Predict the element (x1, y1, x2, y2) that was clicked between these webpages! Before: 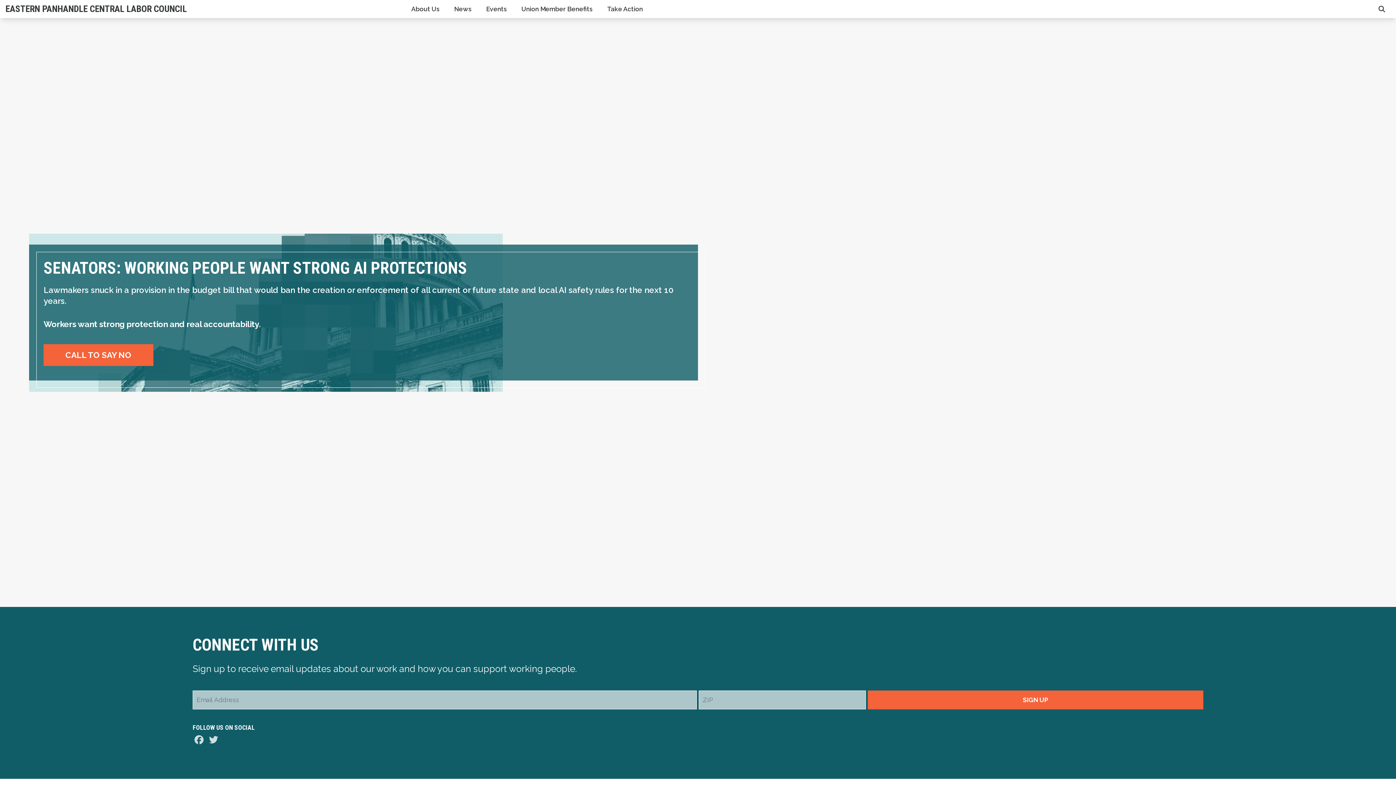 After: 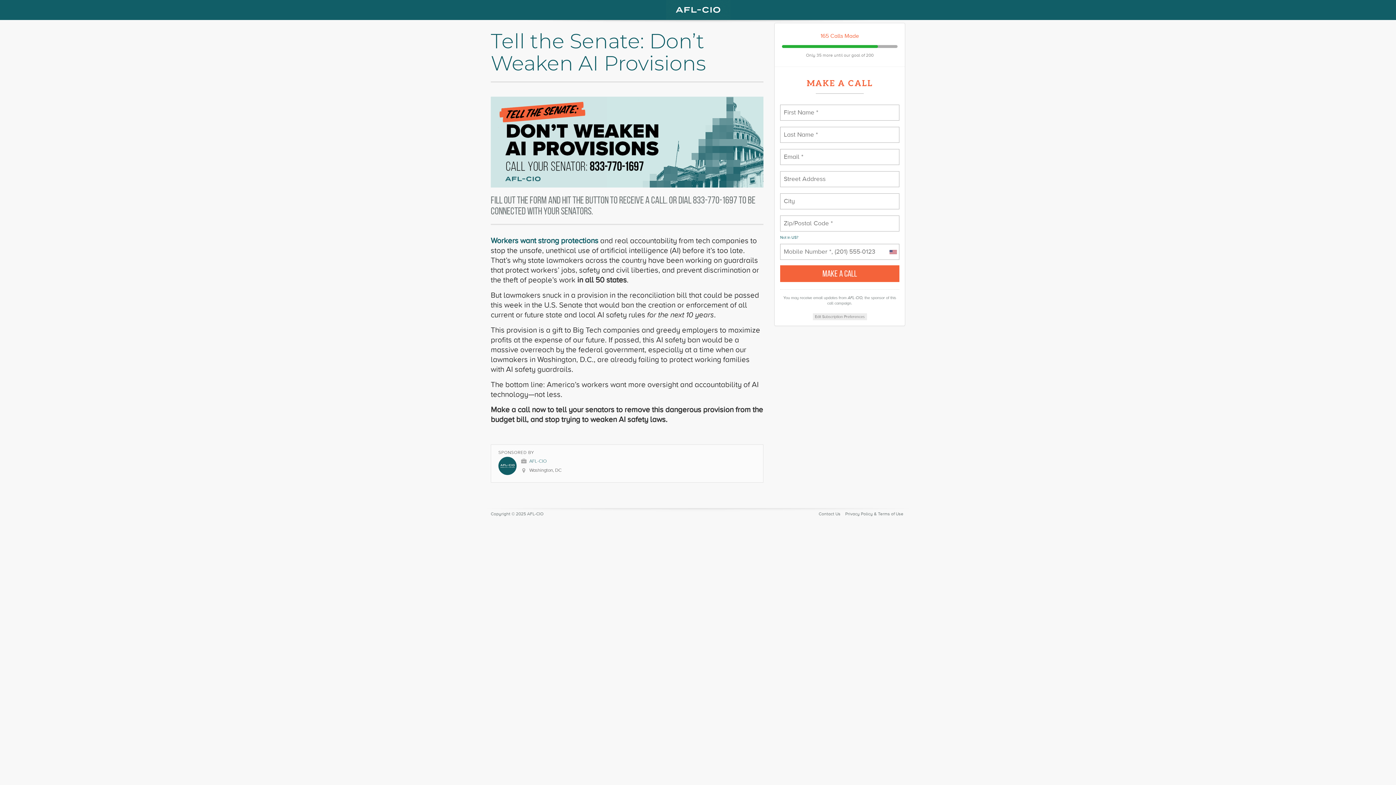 Action: label: CALL TO SAY NO bbox: (43, 344, 153, 366)